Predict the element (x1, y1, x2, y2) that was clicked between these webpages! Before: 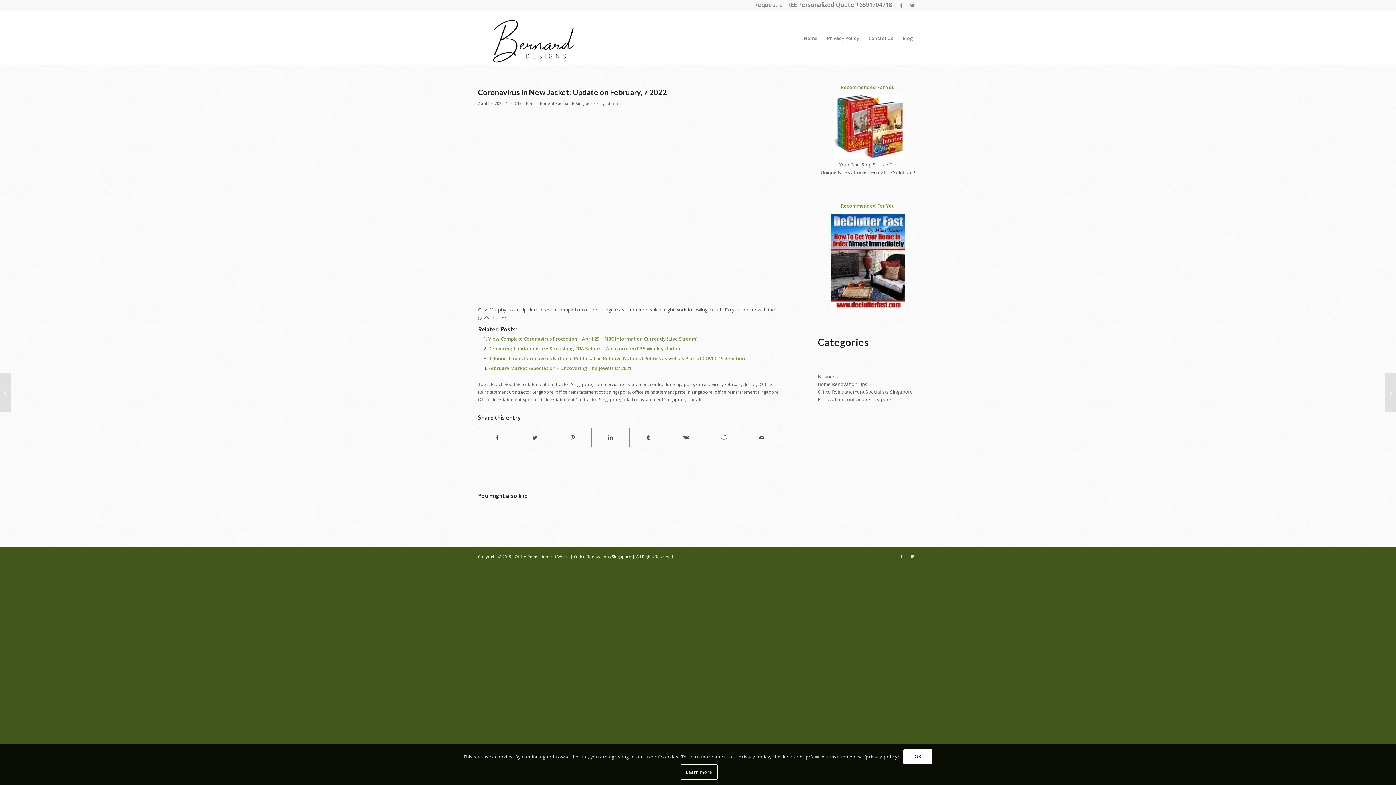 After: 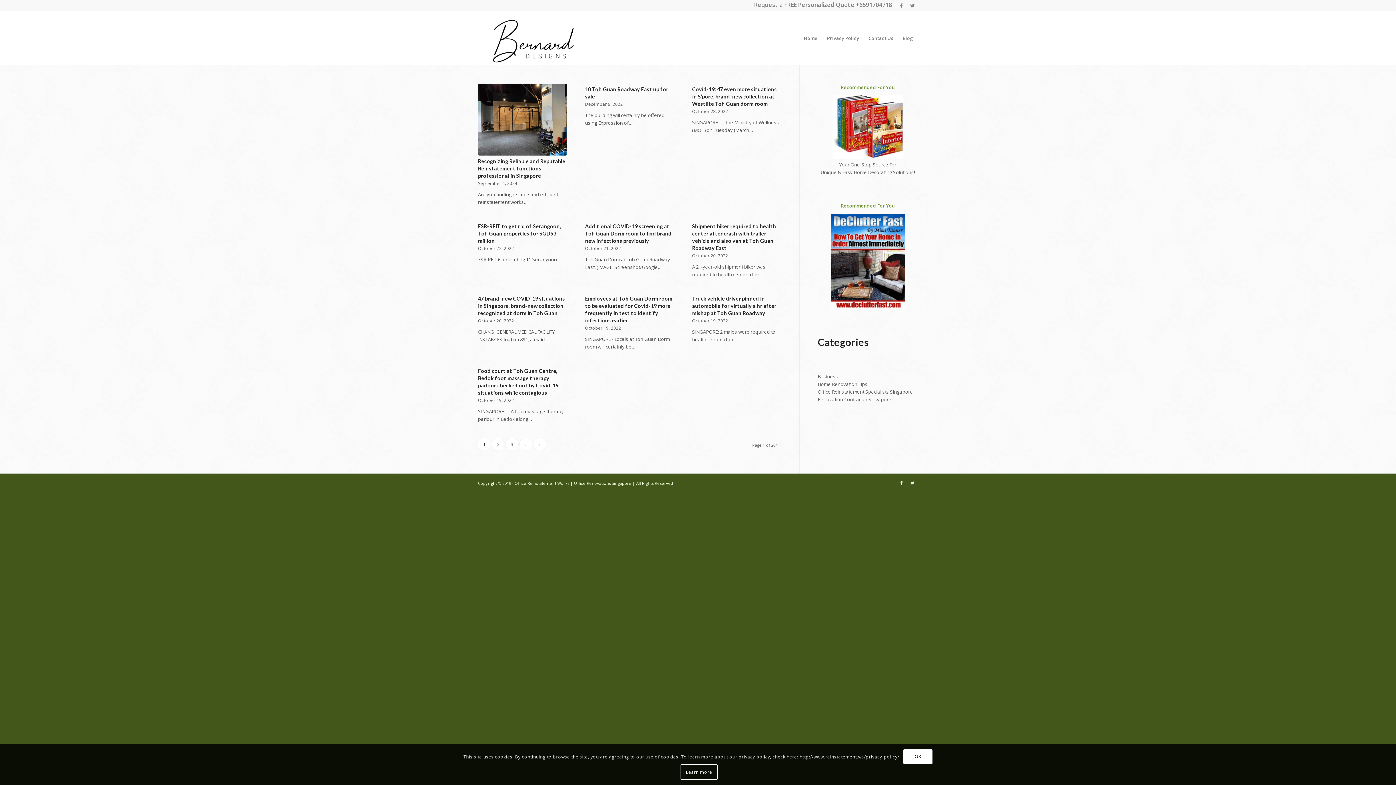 Action: label: Office Reinstatement Specialists Singapore bbox: (513, 101, 595, 106)